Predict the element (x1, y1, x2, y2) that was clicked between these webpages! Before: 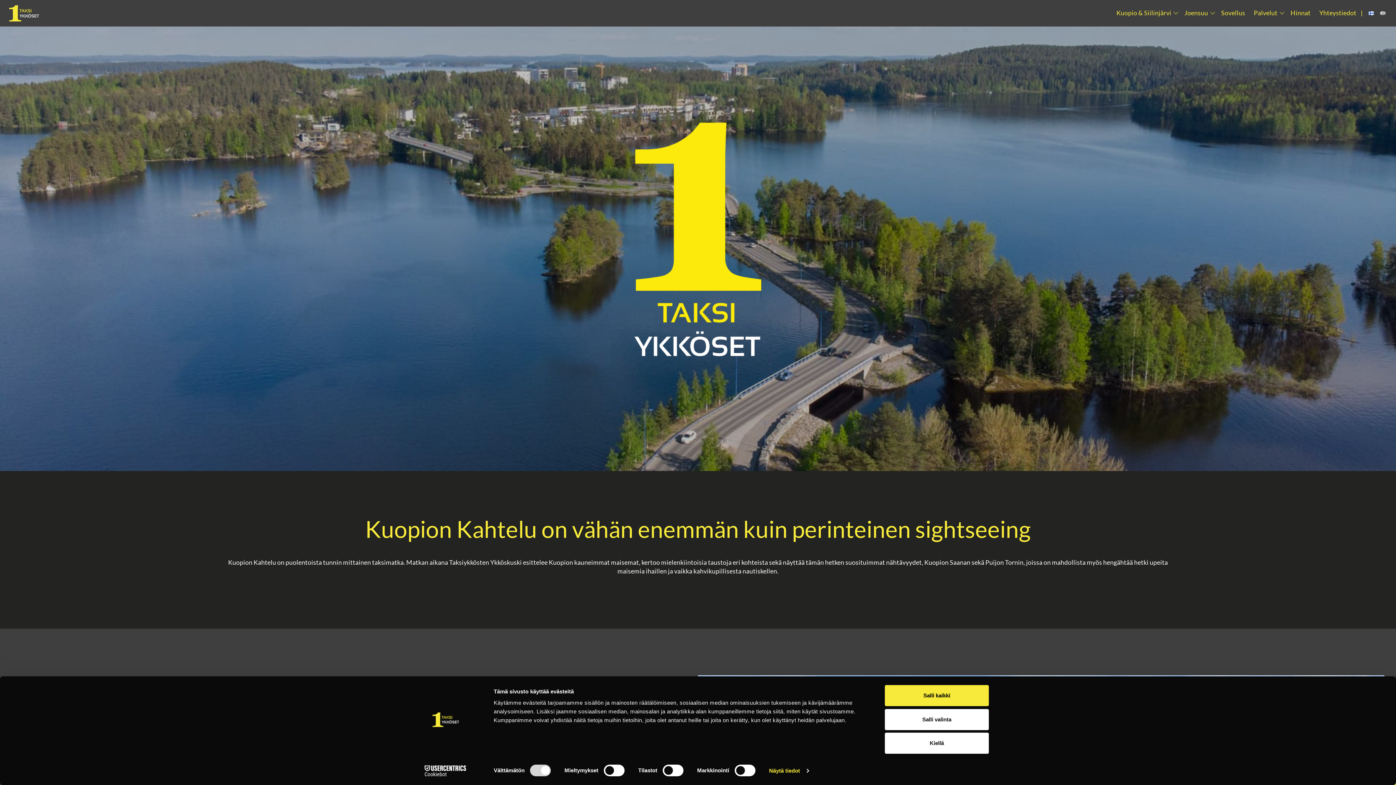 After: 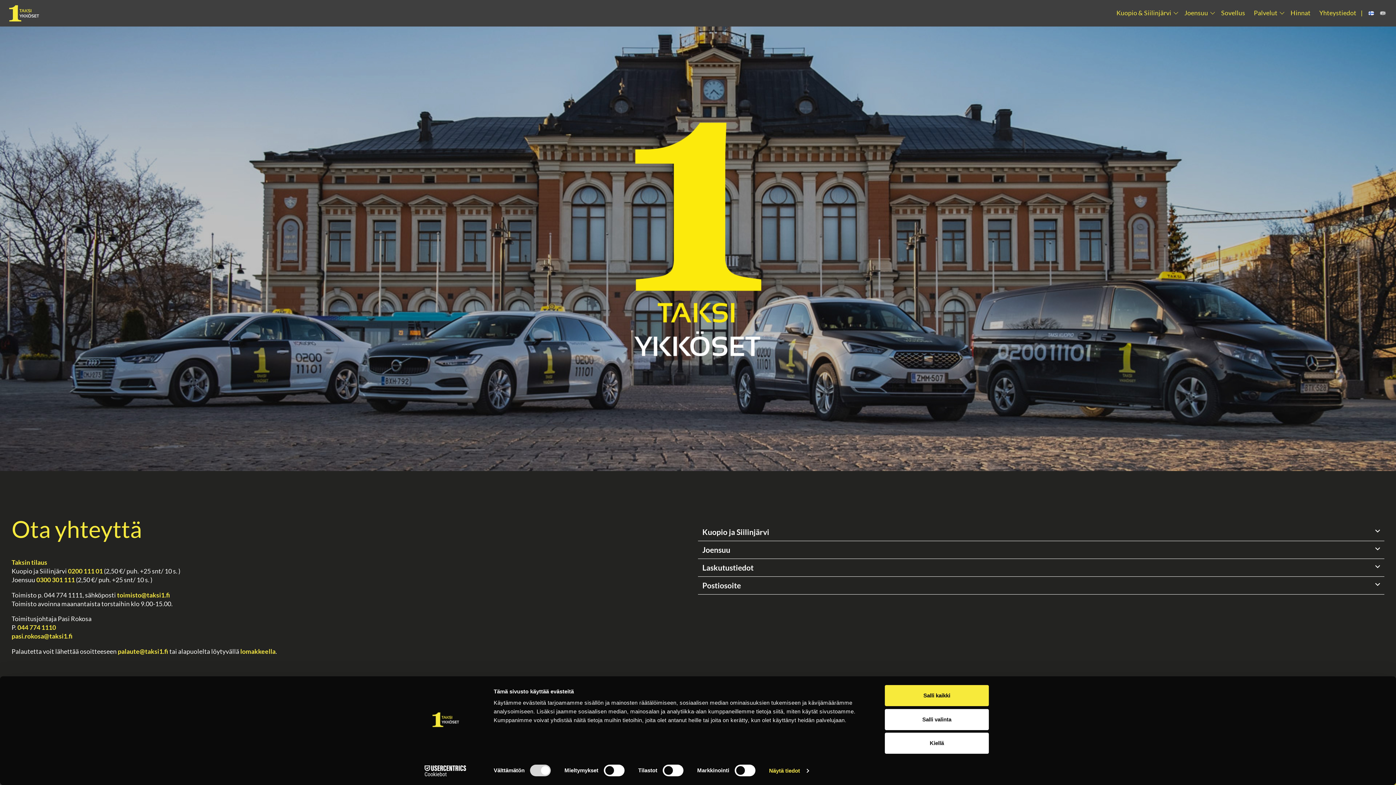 Action: label: Yhteystiedot bbox: (1319, 8, 1356, 17)